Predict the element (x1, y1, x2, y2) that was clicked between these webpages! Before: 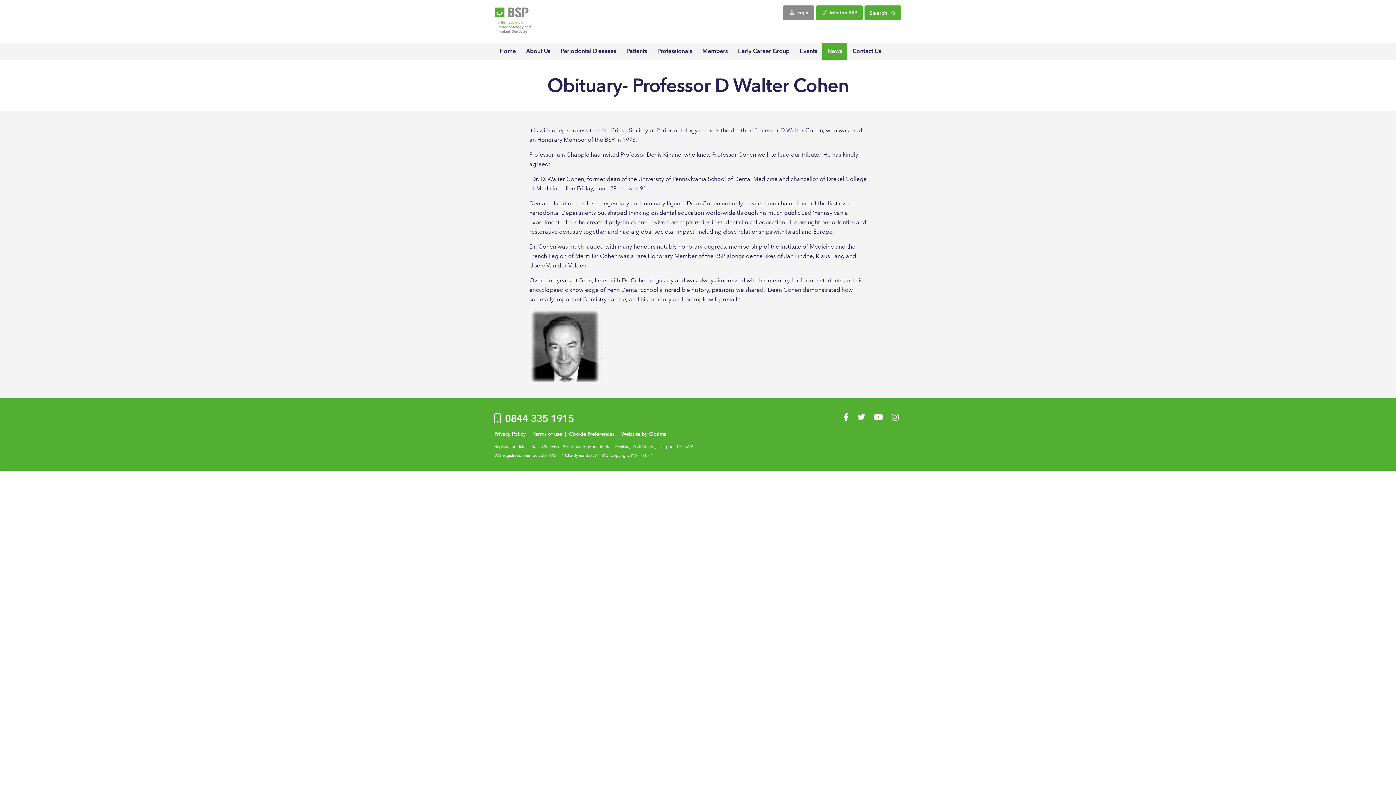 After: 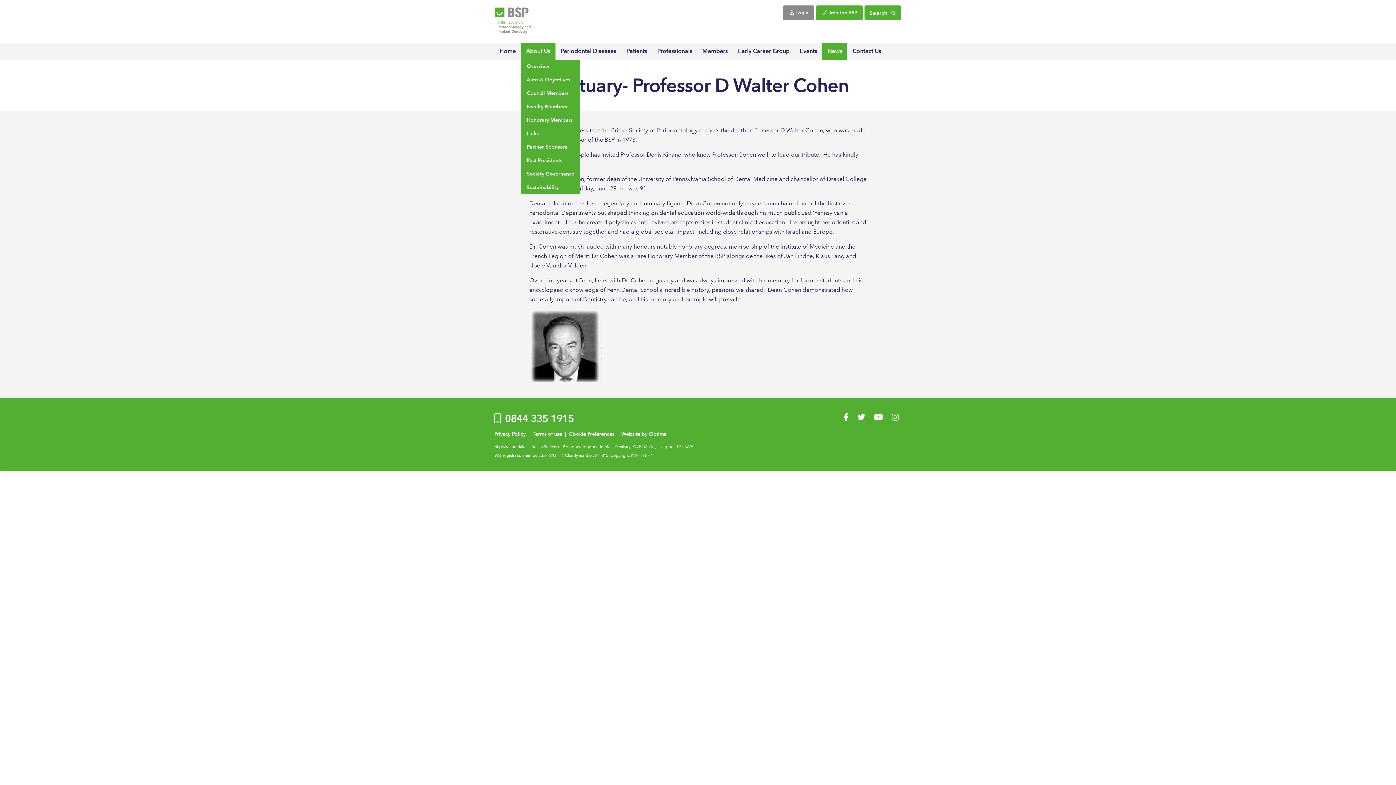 Action: bbox: (521, 42, 555, 59) label: About Us